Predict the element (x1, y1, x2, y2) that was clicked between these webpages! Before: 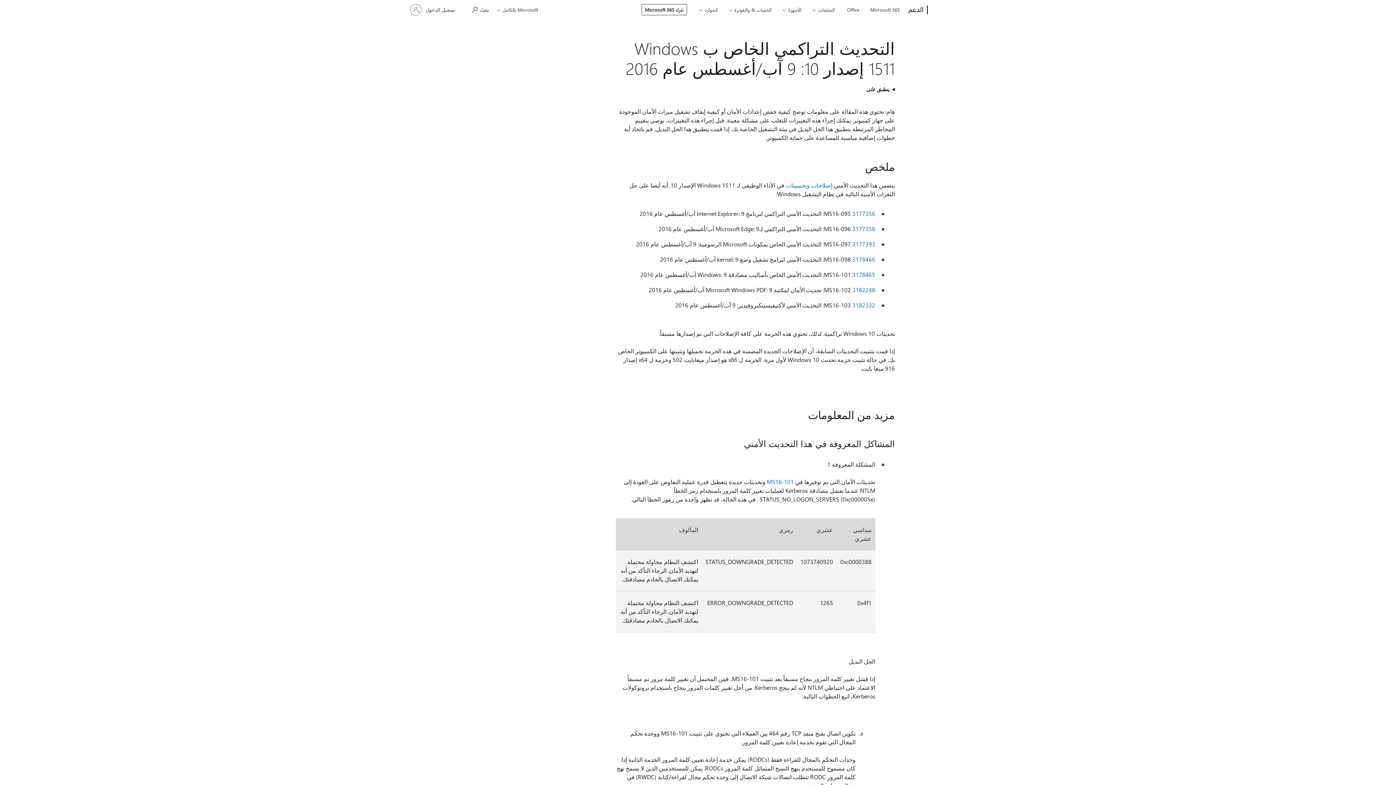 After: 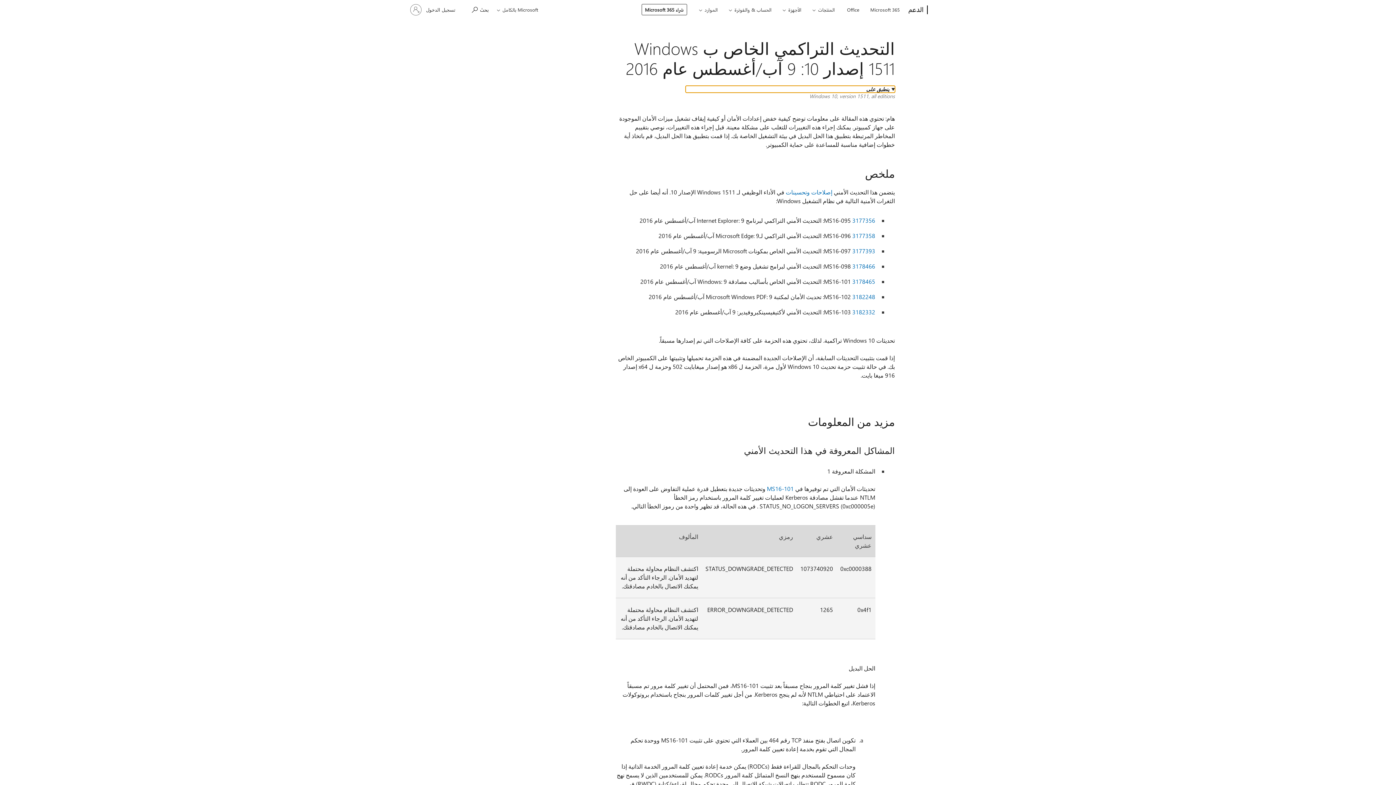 Action: bbox: (685, 85, 895, 92) label: ينطبق على